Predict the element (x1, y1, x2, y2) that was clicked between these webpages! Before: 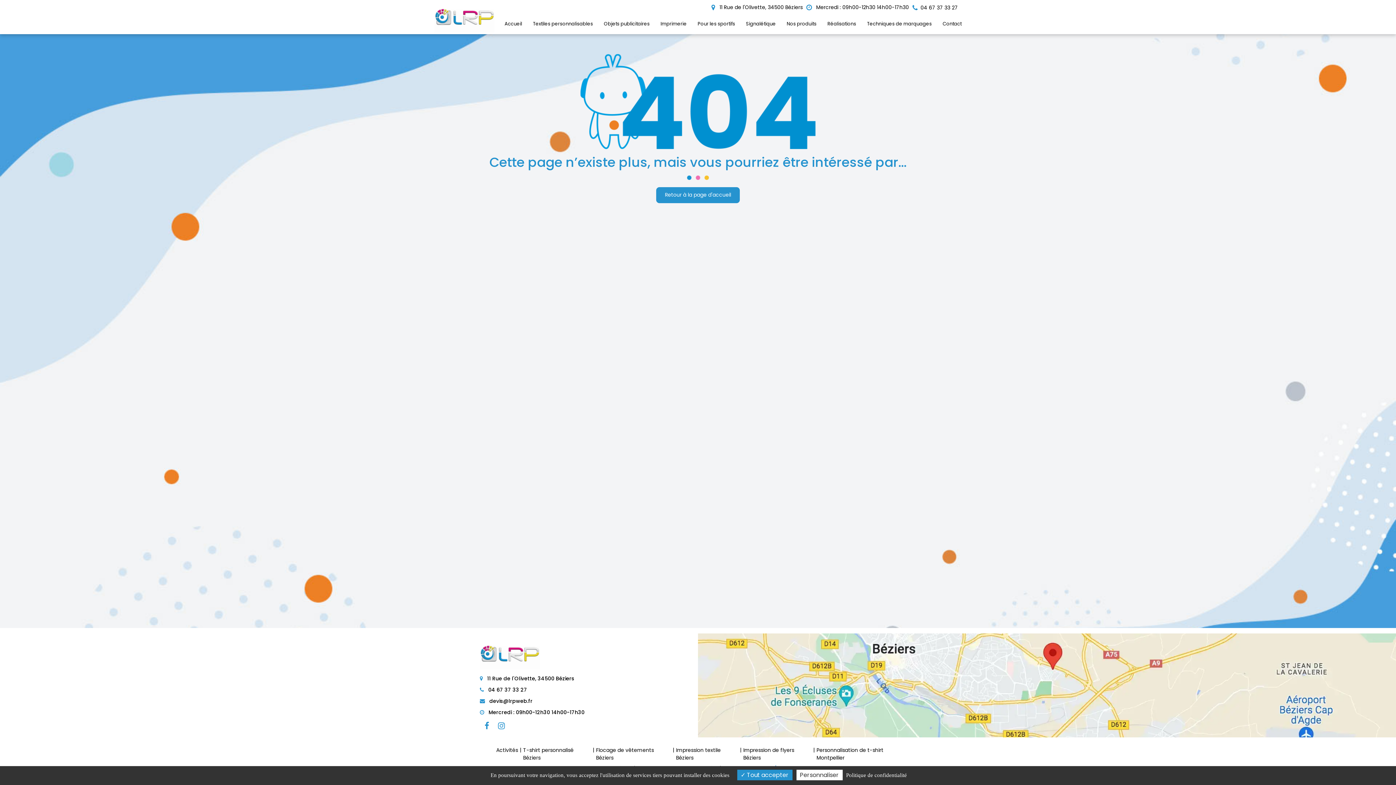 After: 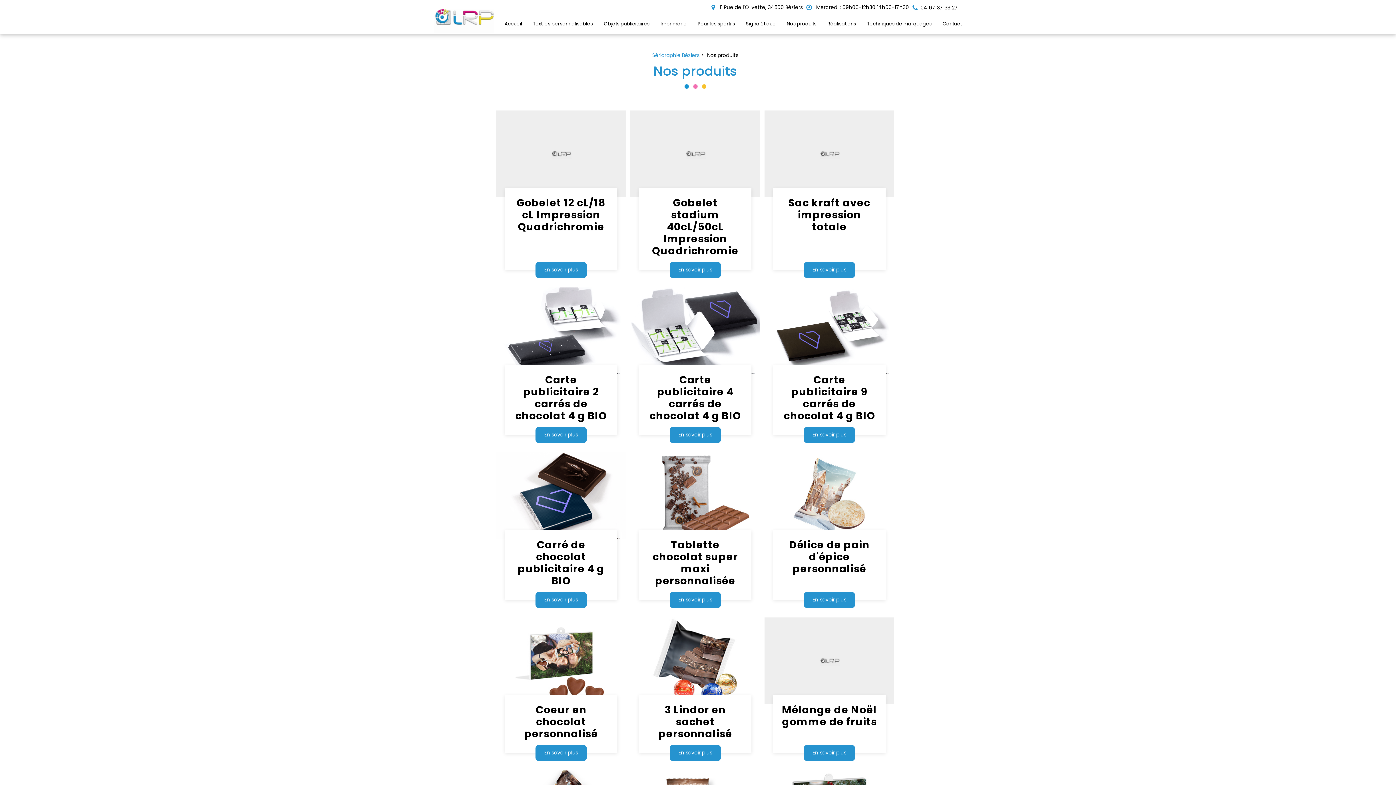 Action: label: Nos produits bbox: (781, 16, 822, 30)